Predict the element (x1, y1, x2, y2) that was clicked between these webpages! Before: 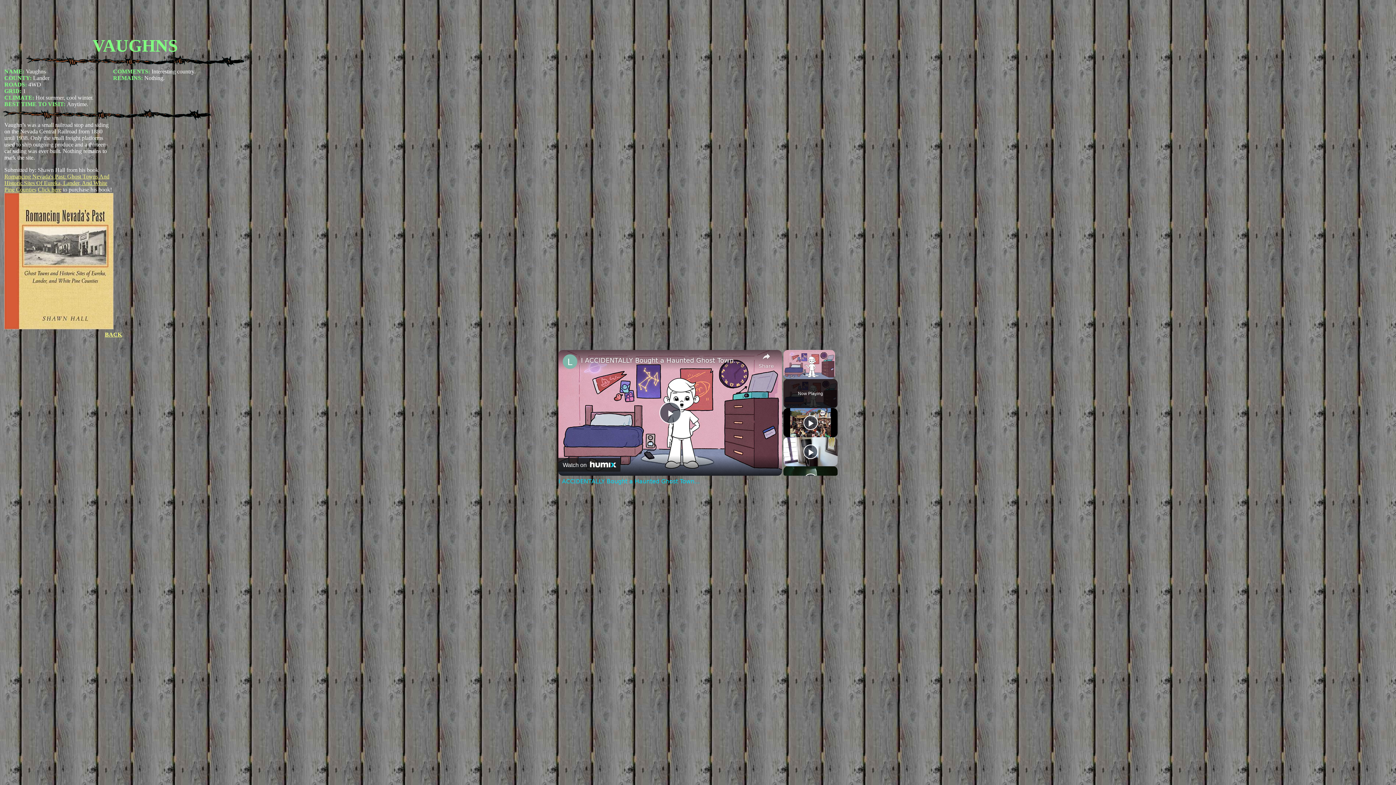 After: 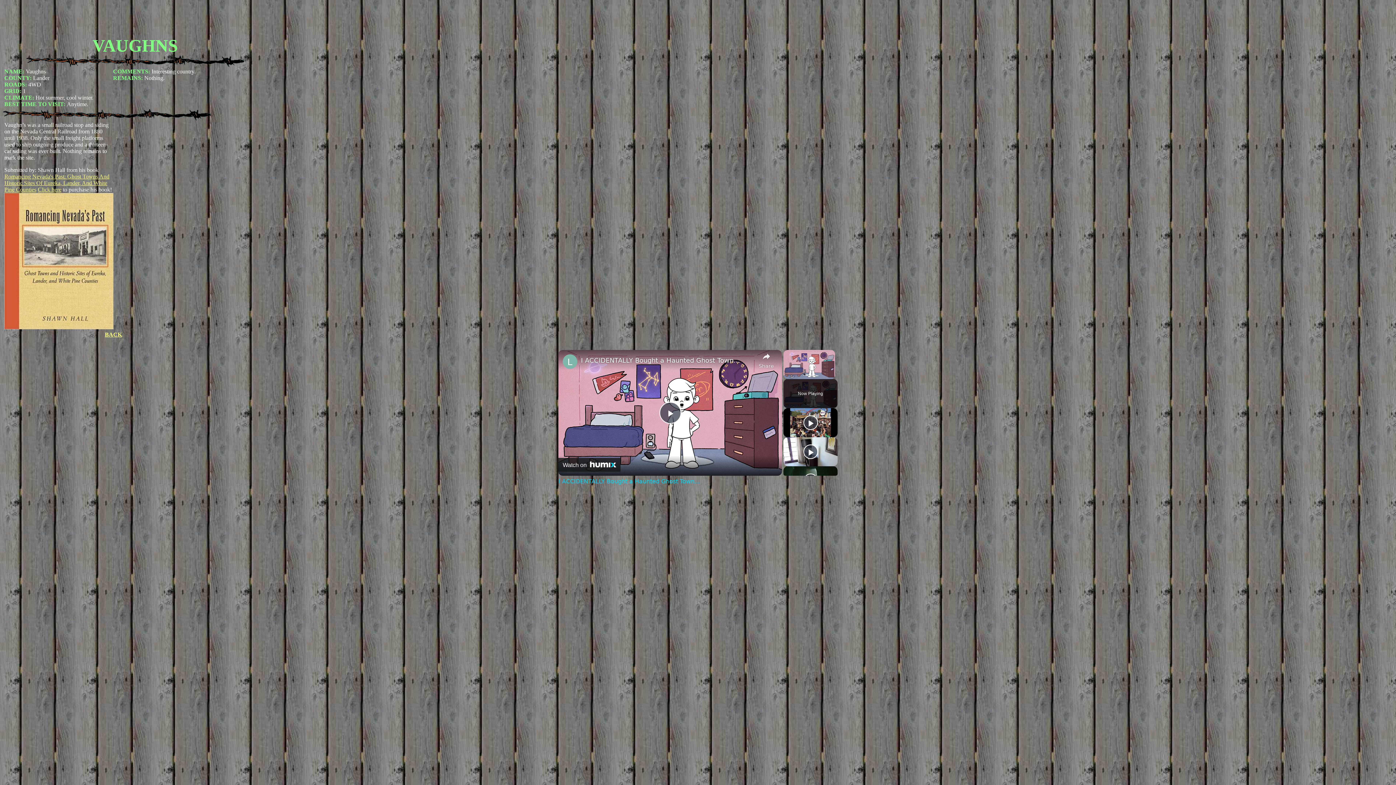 Action: bbox: (562, 354, 577, 369) label: channel logo